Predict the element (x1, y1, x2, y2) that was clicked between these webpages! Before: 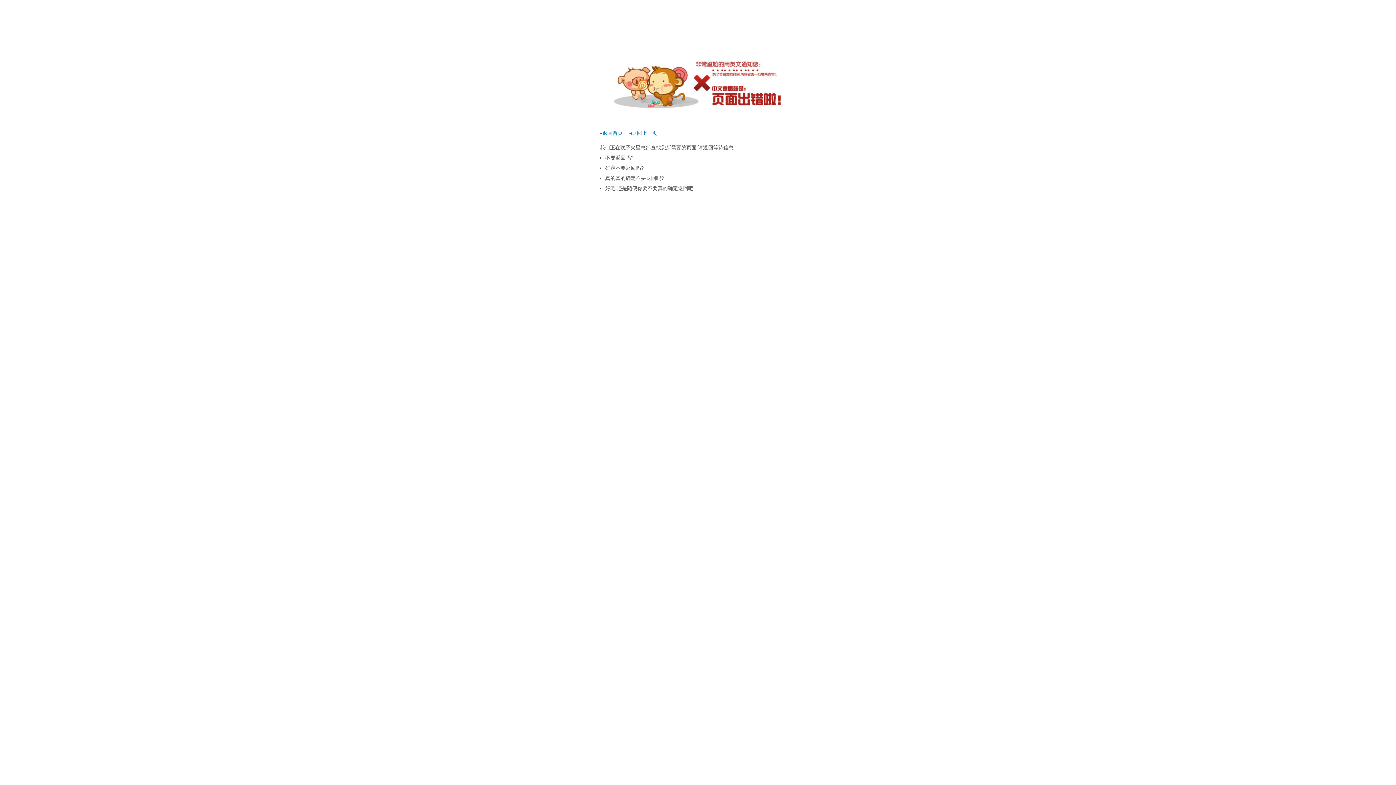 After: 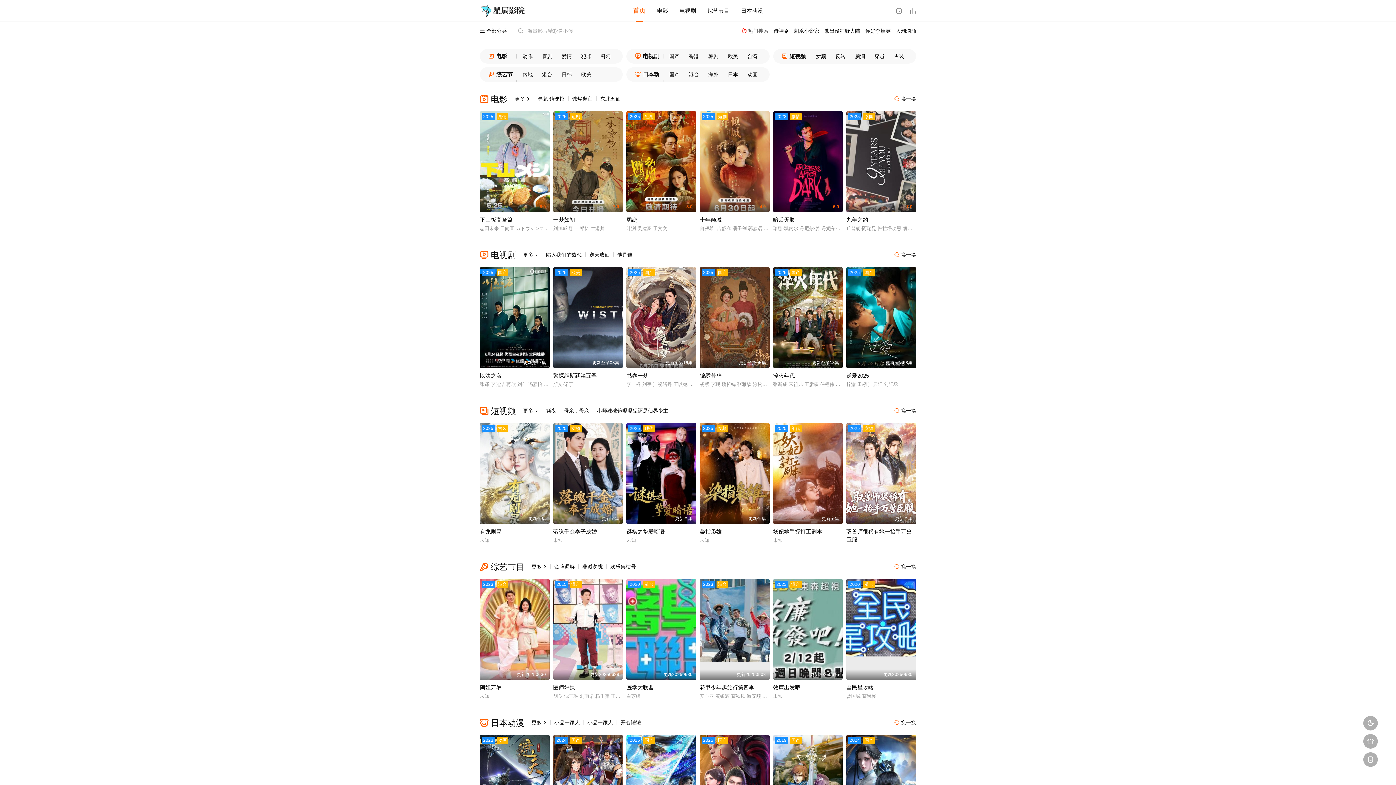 Action: label: ◂返回首页 bbox: (600, 130, 622, 136)